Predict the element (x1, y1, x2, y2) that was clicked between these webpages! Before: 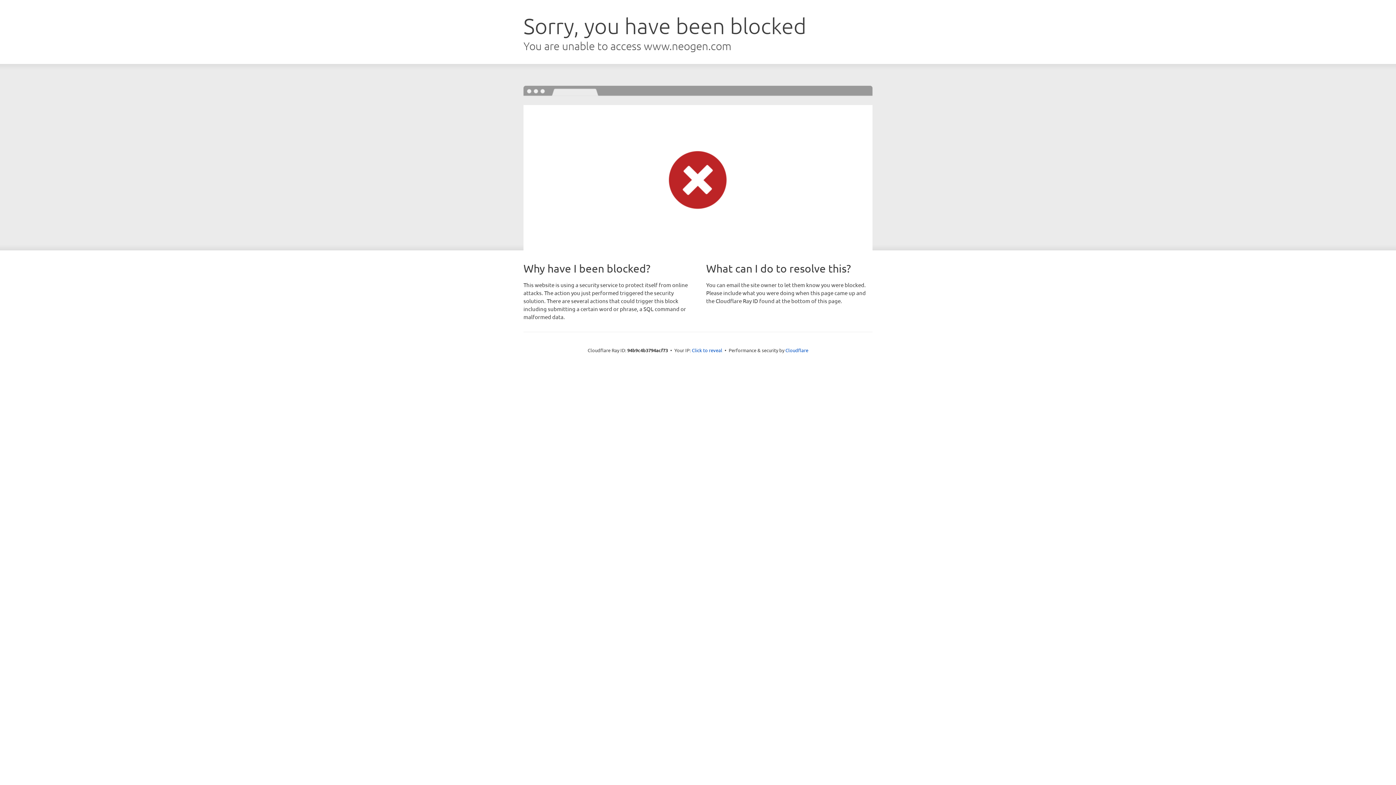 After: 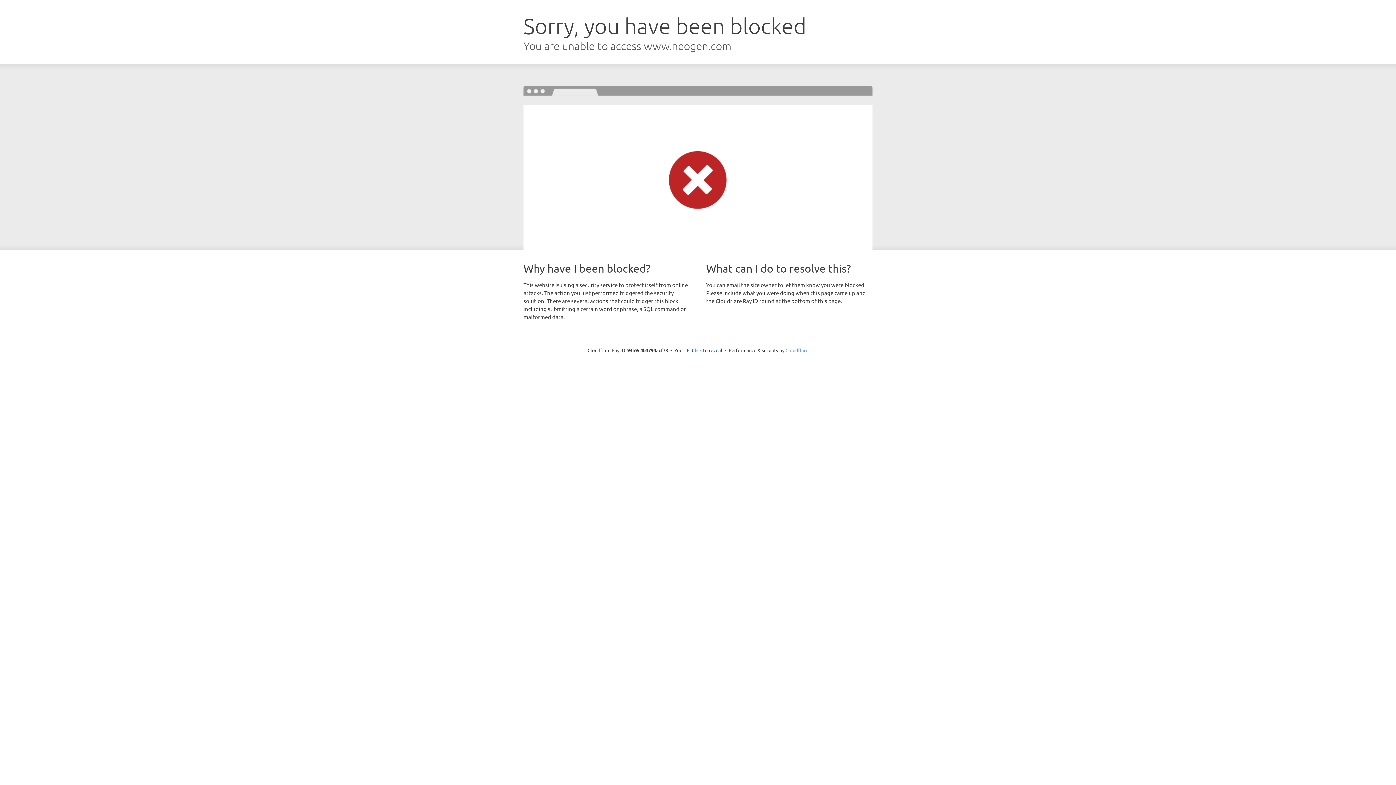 Action: label: Cloudflare bbox: (785, 347, 808, 353)